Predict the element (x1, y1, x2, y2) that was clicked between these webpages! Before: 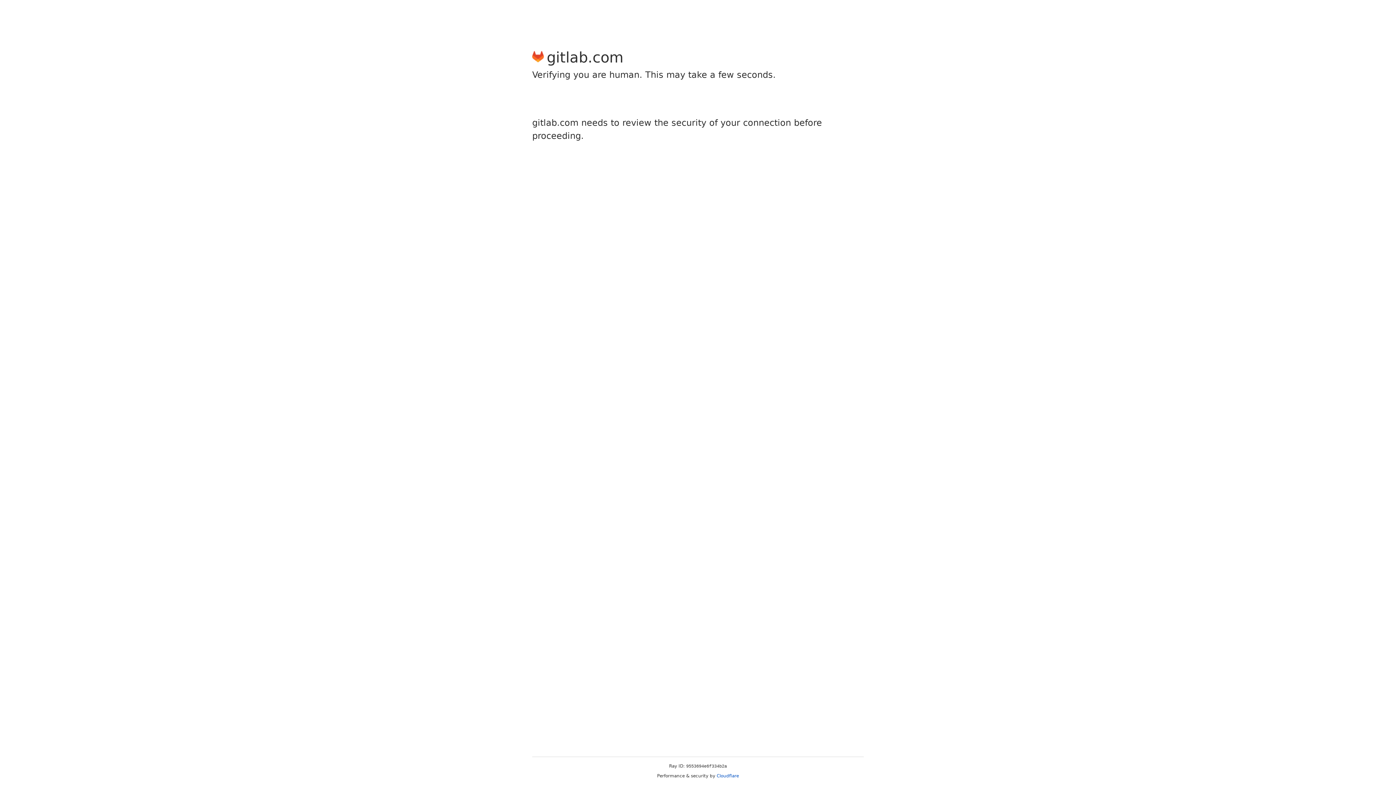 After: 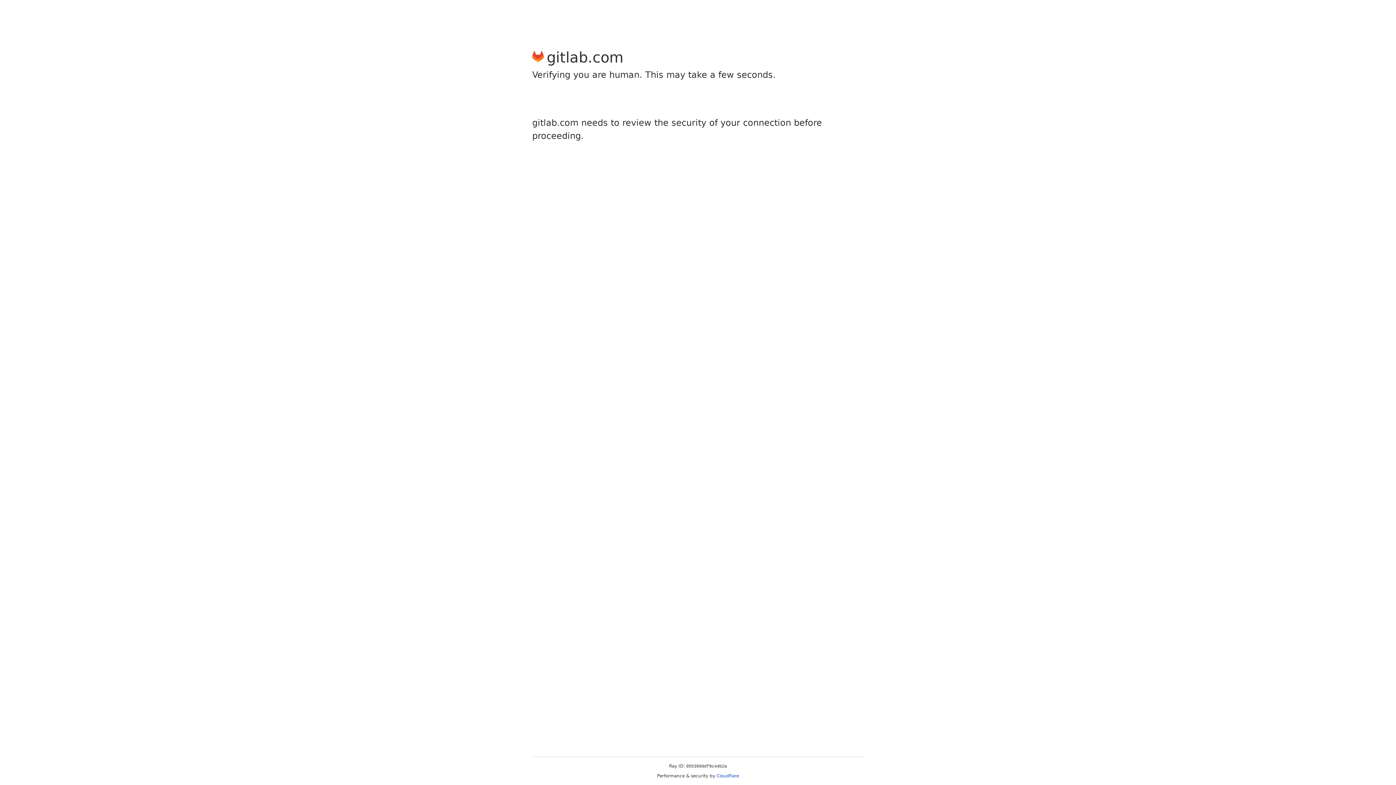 Action: label: Cloudflare bbox: (716, 773, 739, 778)